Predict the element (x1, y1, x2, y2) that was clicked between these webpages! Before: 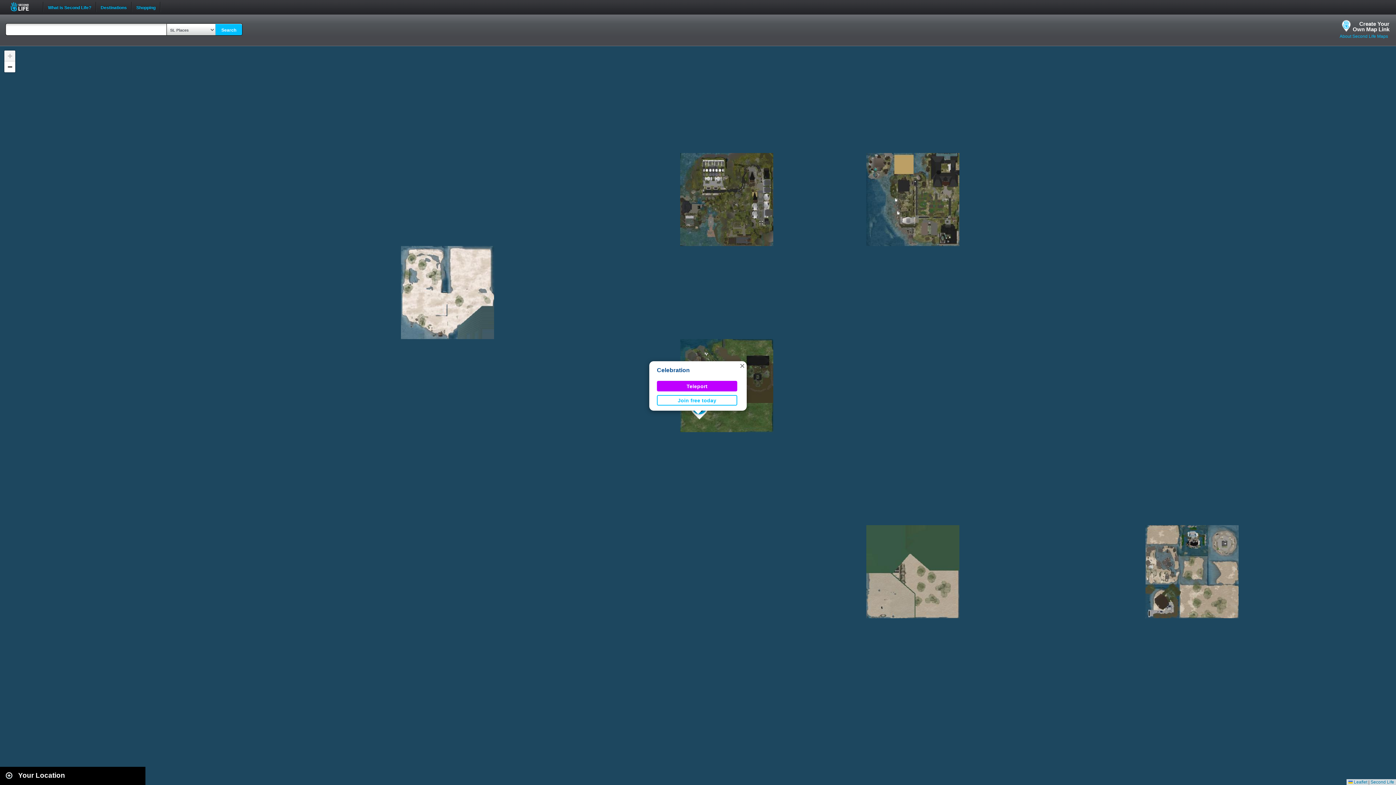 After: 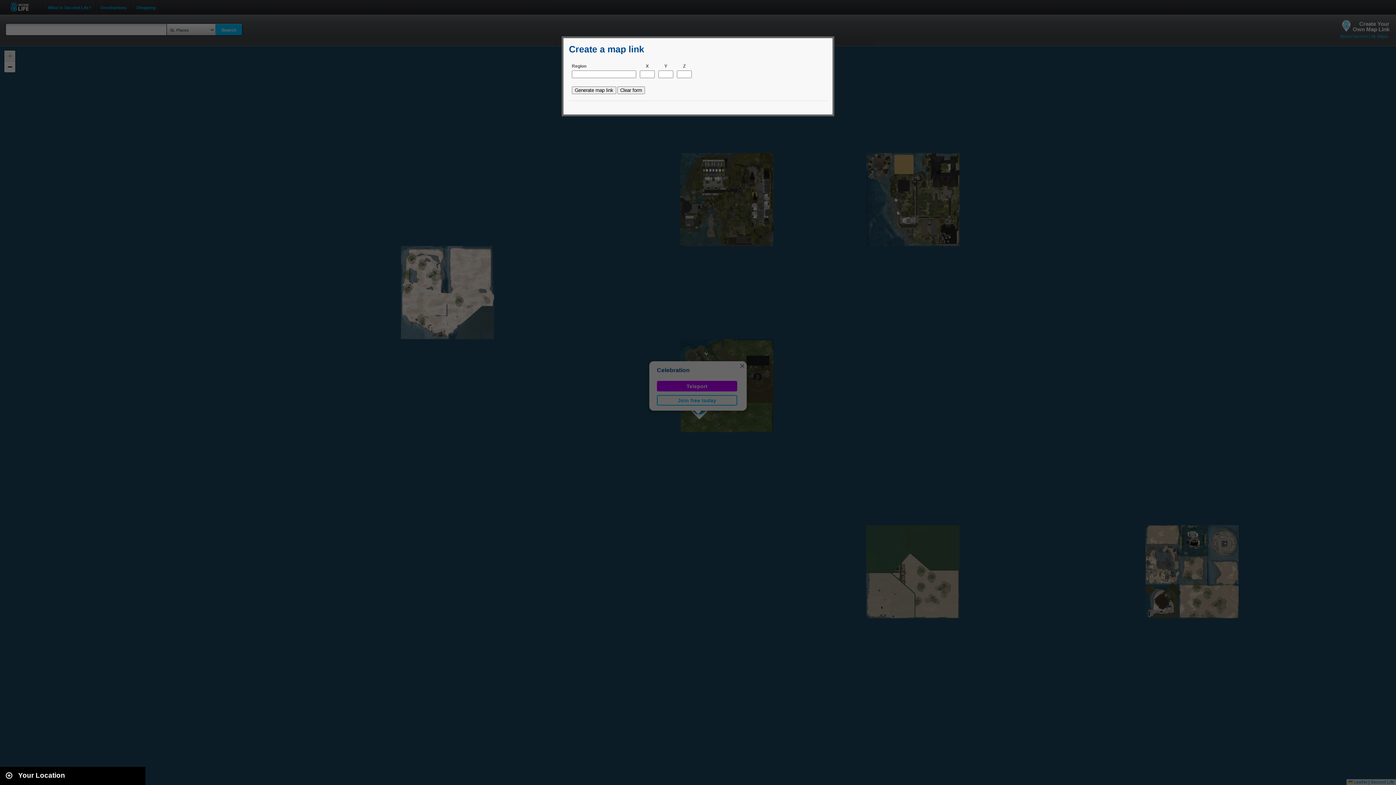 Action: bbox: (1340, 20, 1389, 33) label: Create Your
Own Map Link